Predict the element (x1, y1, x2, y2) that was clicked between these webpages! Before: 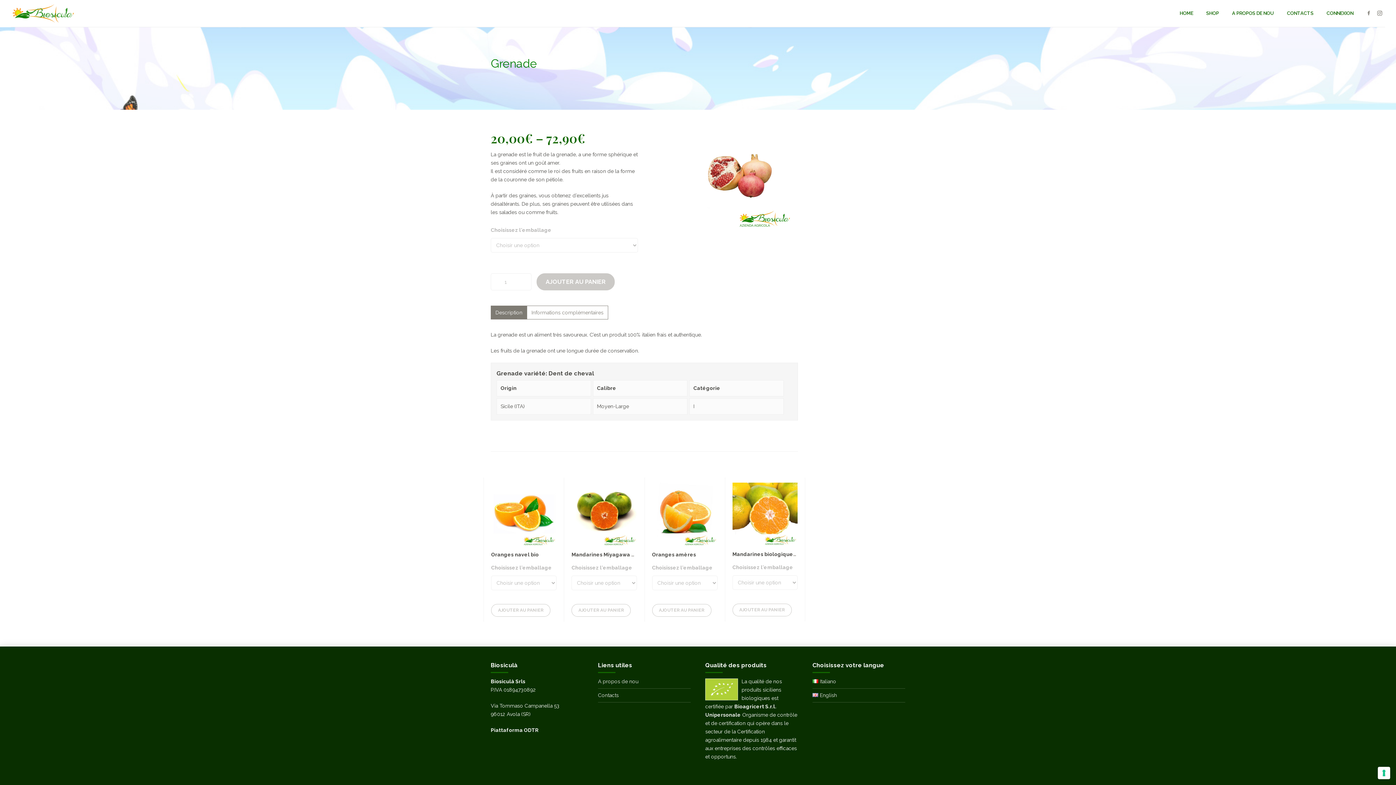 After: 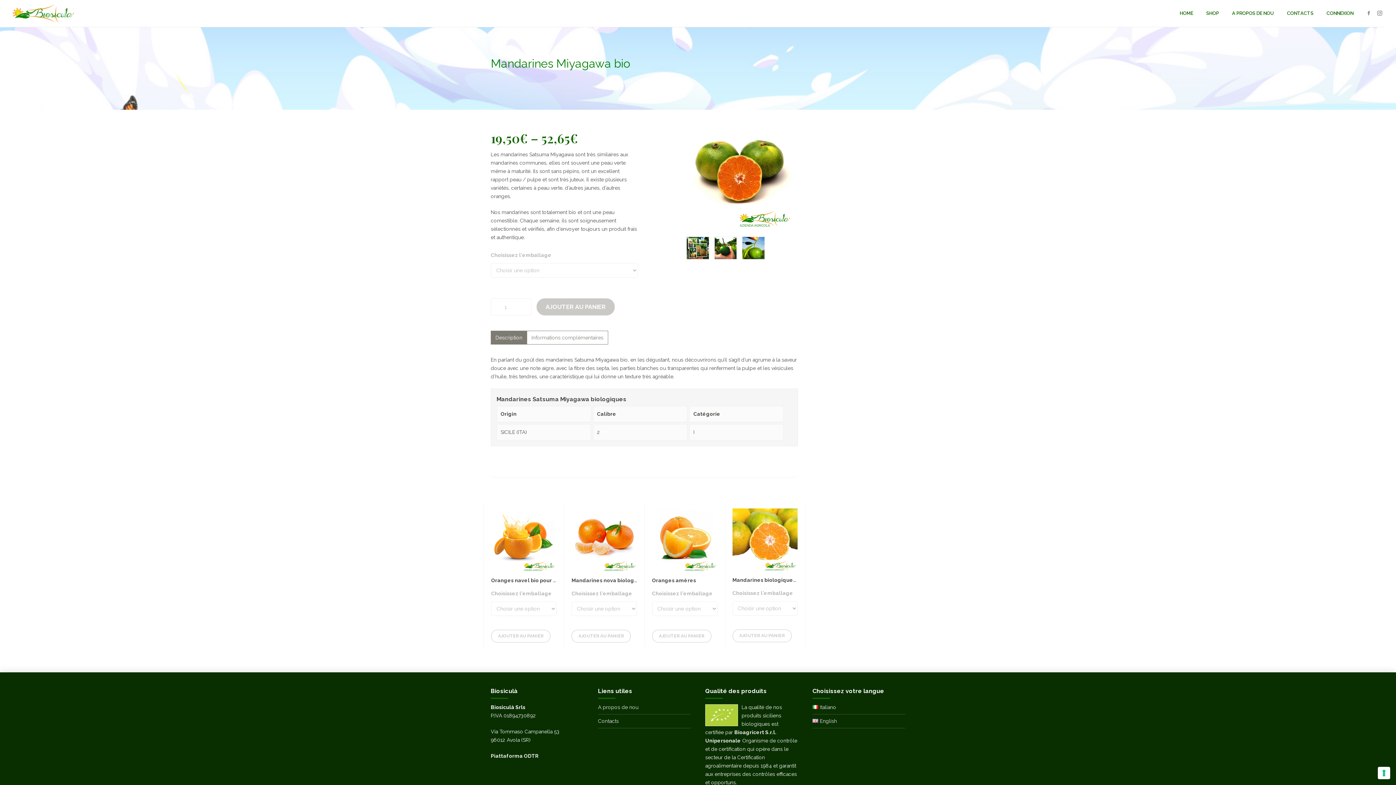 Action: label: Mandarines Miyagawa bio bbox: (571, 552, 639, 557)